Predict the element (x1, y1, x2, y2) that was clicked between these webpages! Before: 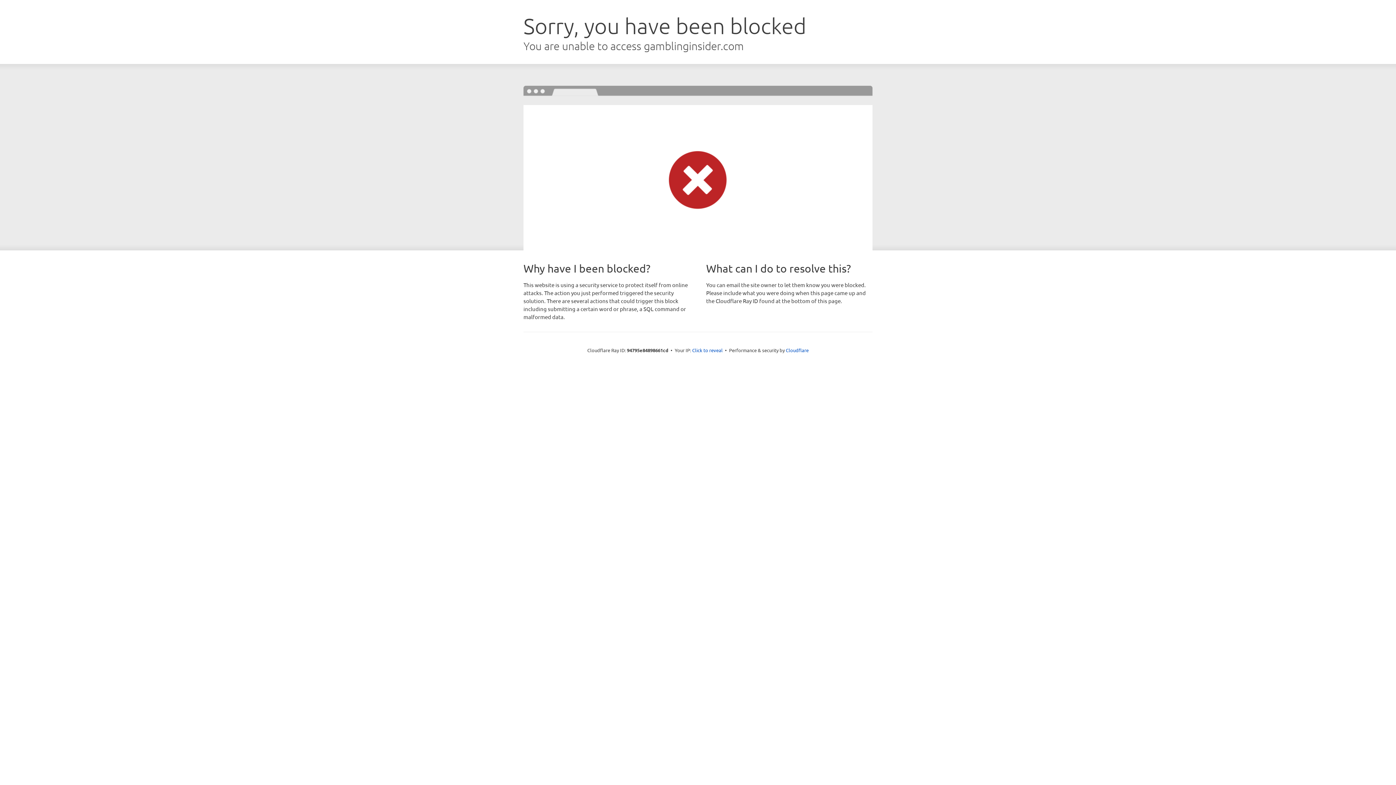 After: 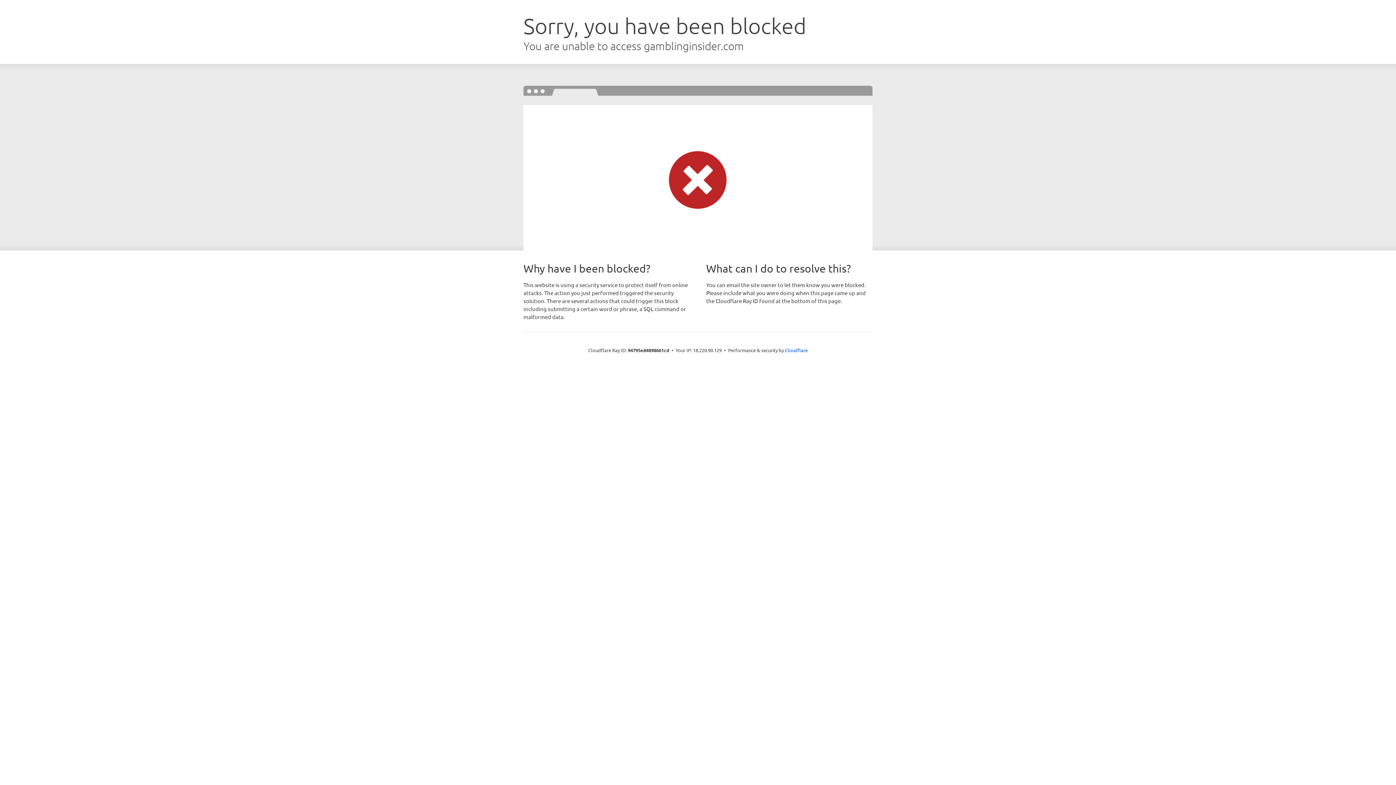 Action: label: Click to reveal bbox: (692, 346, 722, 353)